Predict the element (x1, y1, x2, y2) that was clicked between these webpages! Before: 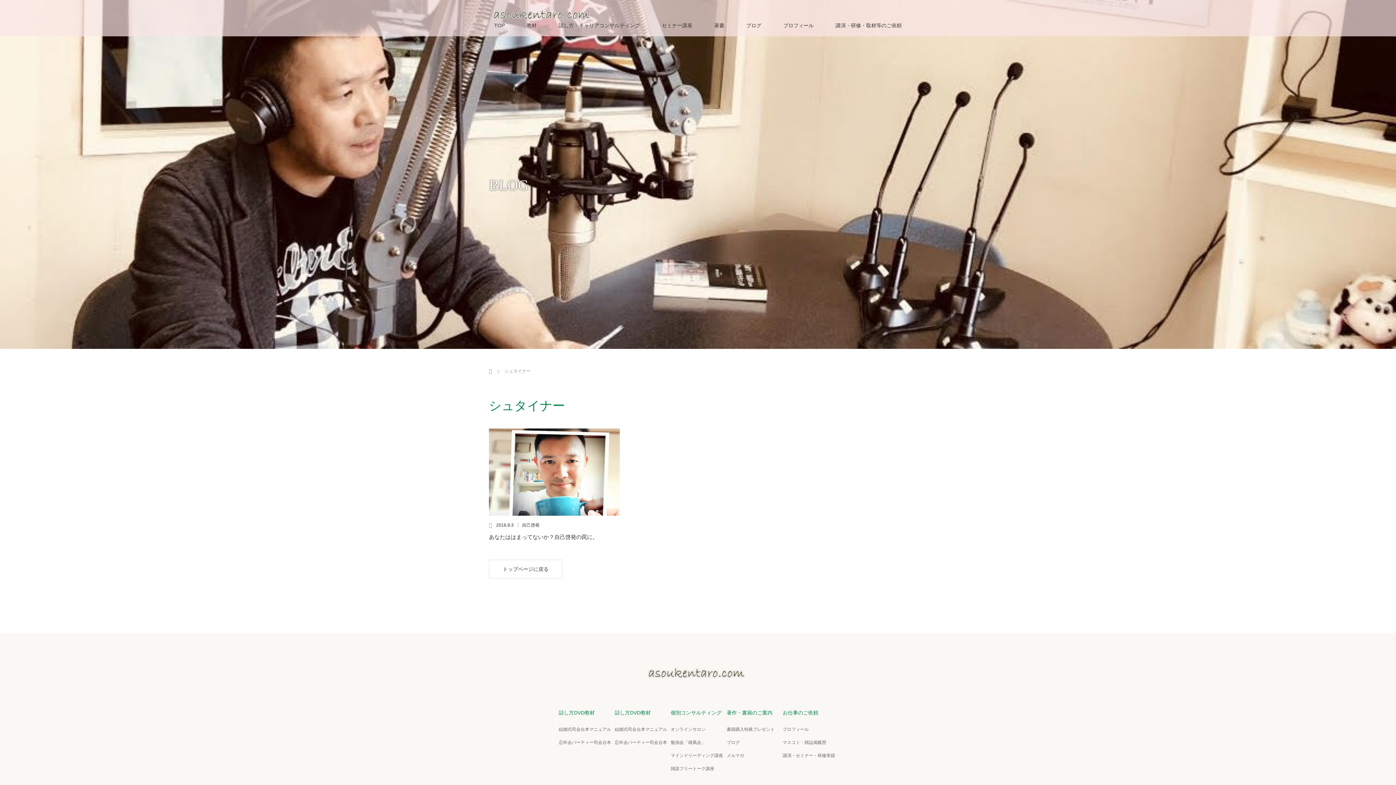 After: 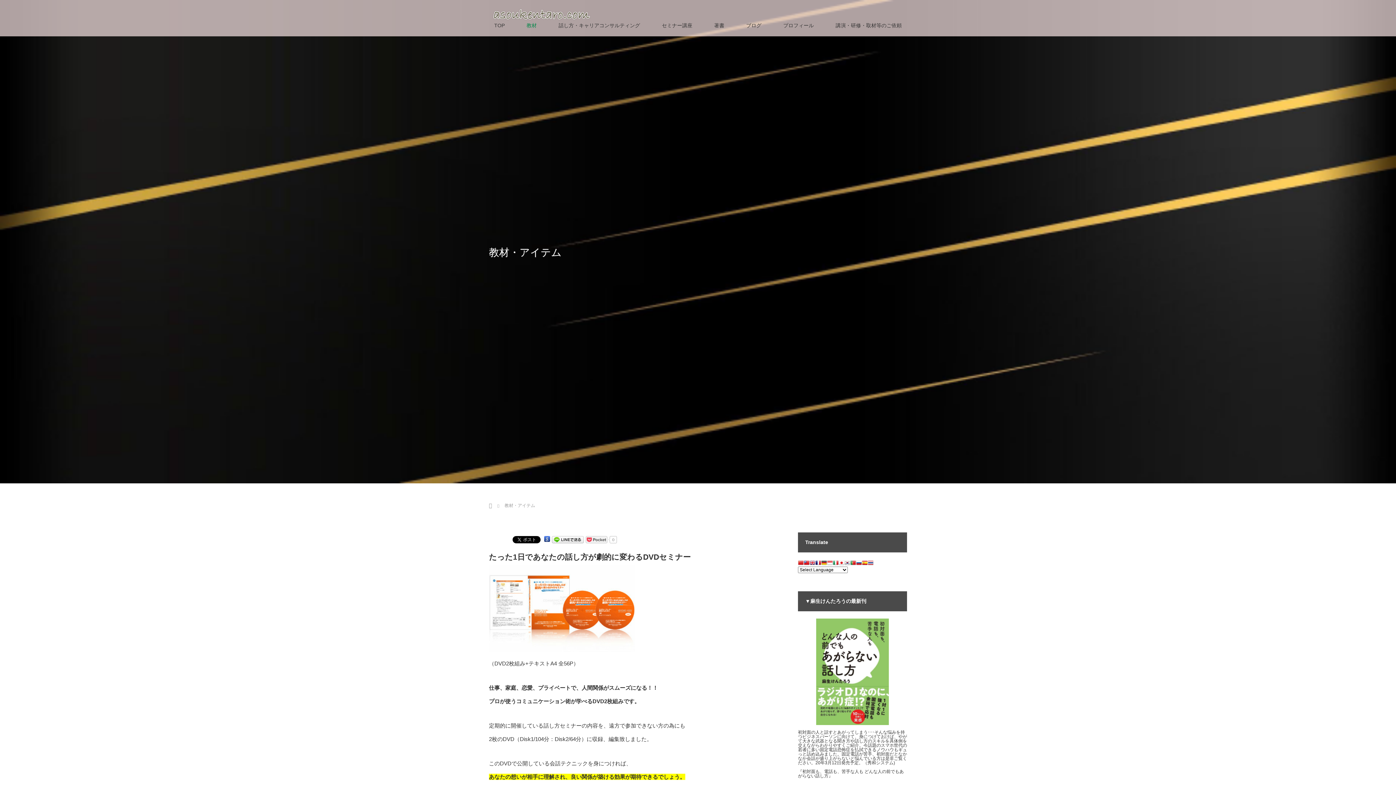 Action: label: 教材 bbox: (515, 14, 547, 36)